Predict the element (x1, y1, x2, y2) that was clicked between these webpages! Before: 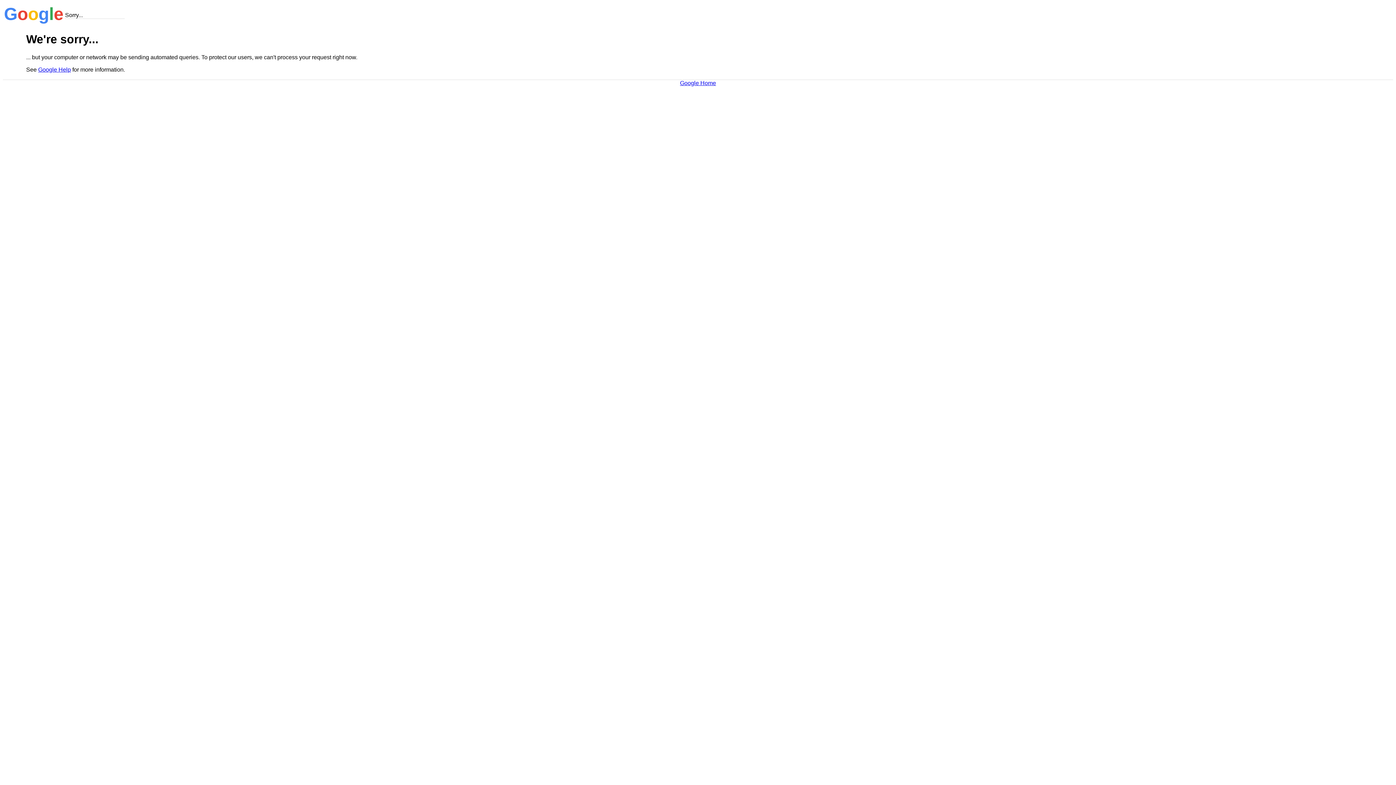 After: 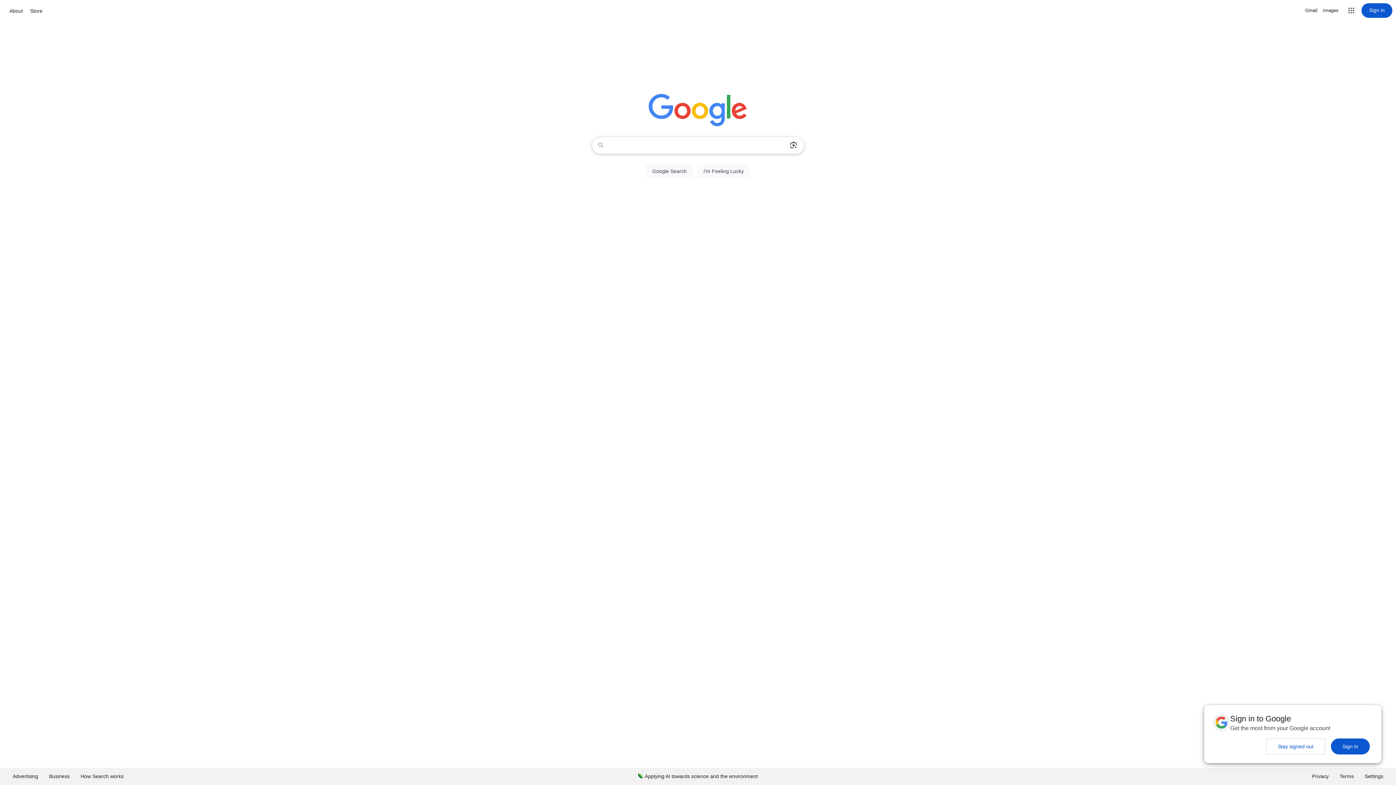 Action: label: Google Home bbox: (680, 79, 716, 86)